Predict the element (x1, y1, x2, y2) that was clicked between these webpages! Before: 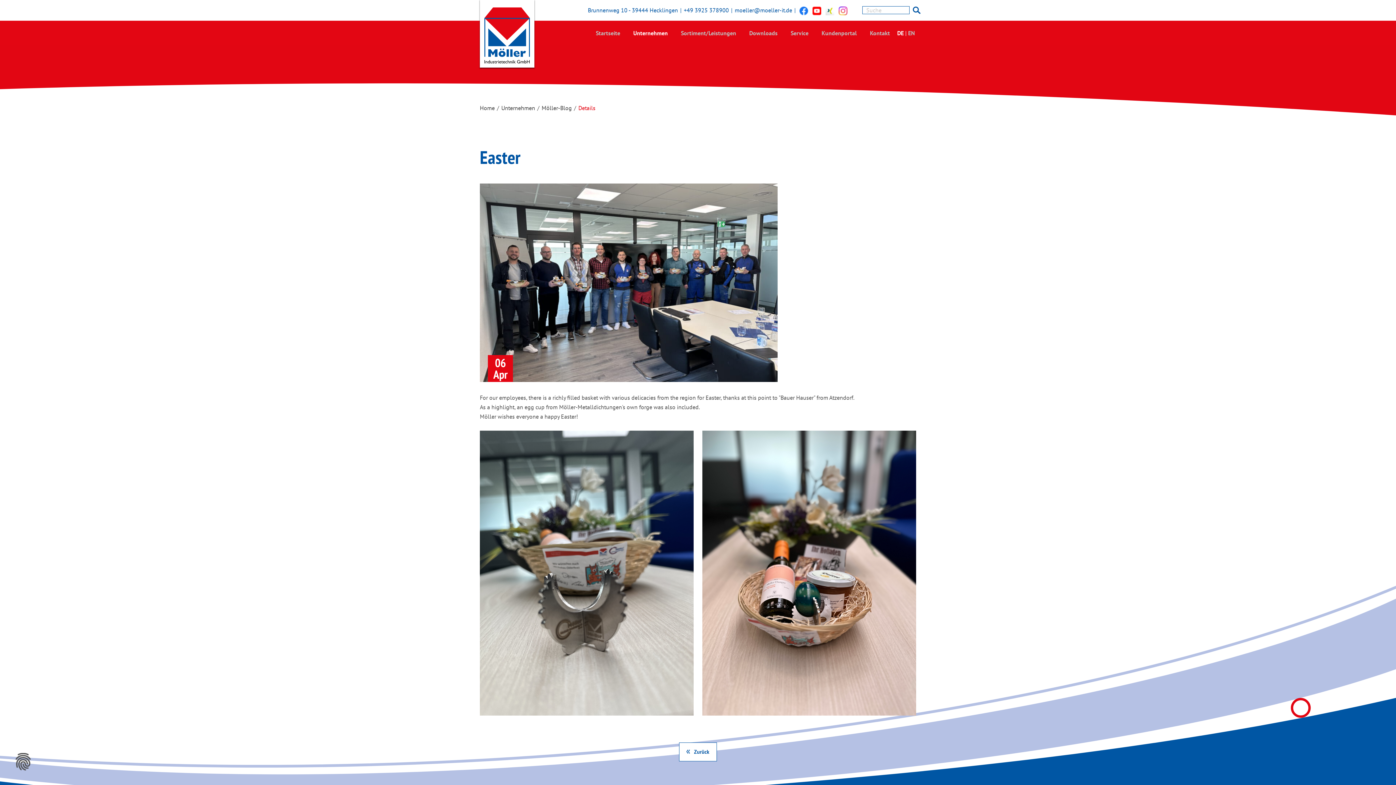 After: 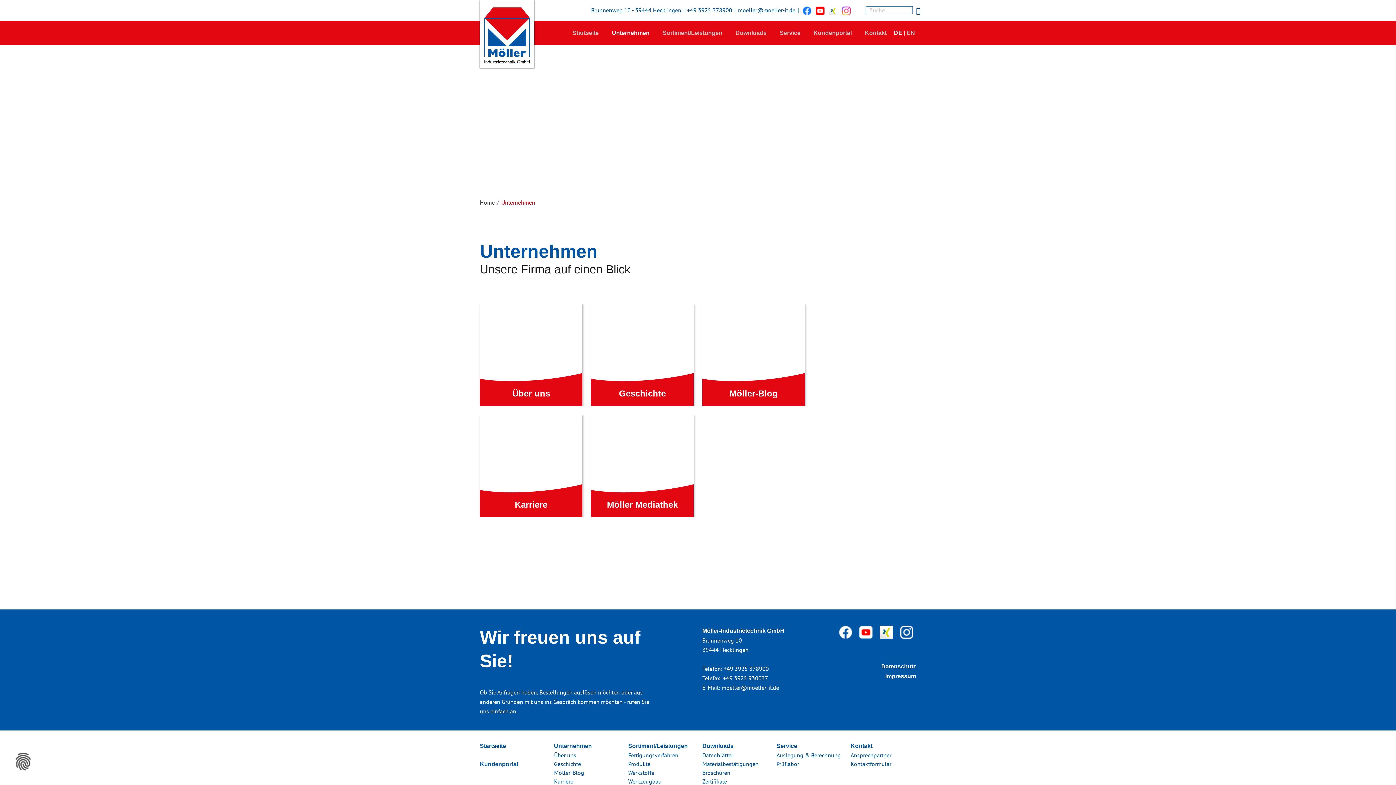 Action: bbox: (627, 20, 673, 45) label: Unternehmen